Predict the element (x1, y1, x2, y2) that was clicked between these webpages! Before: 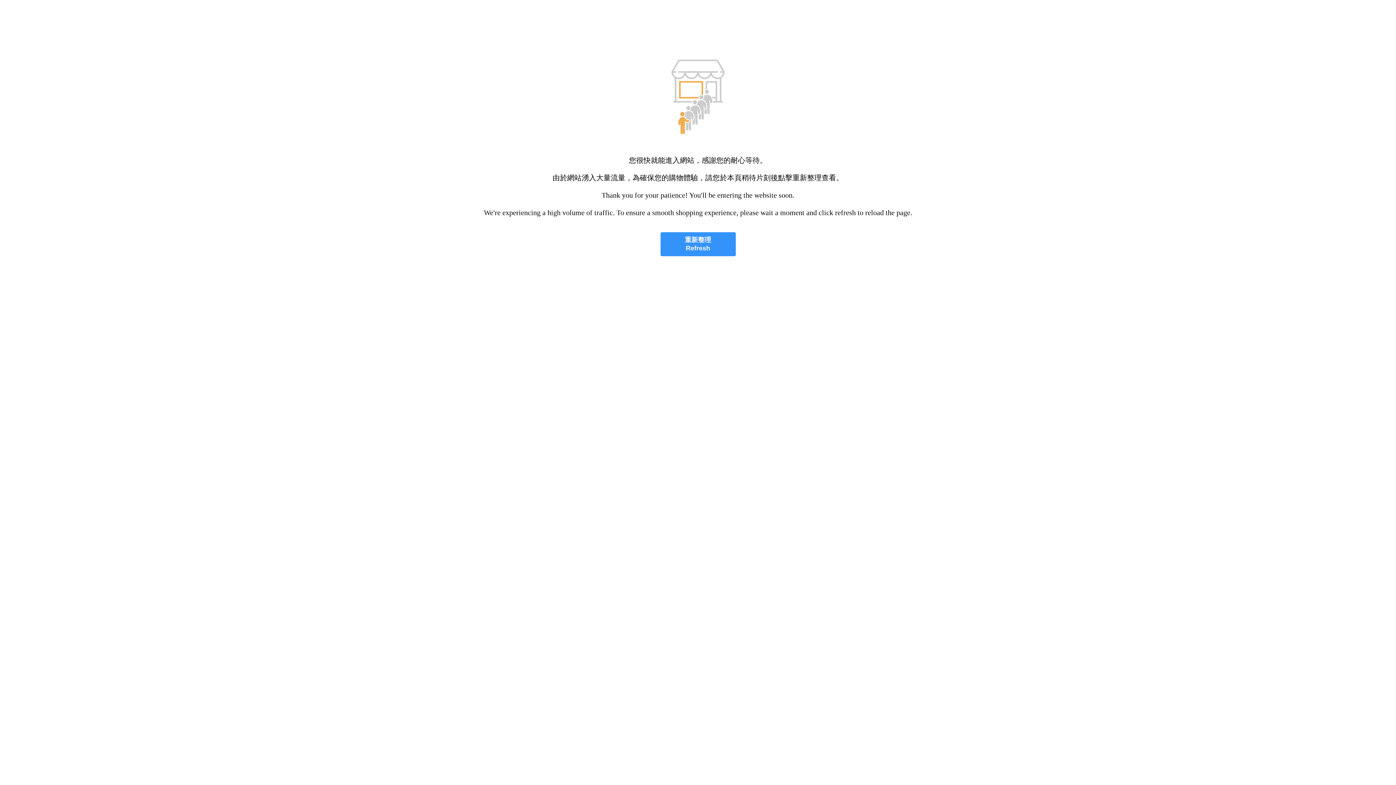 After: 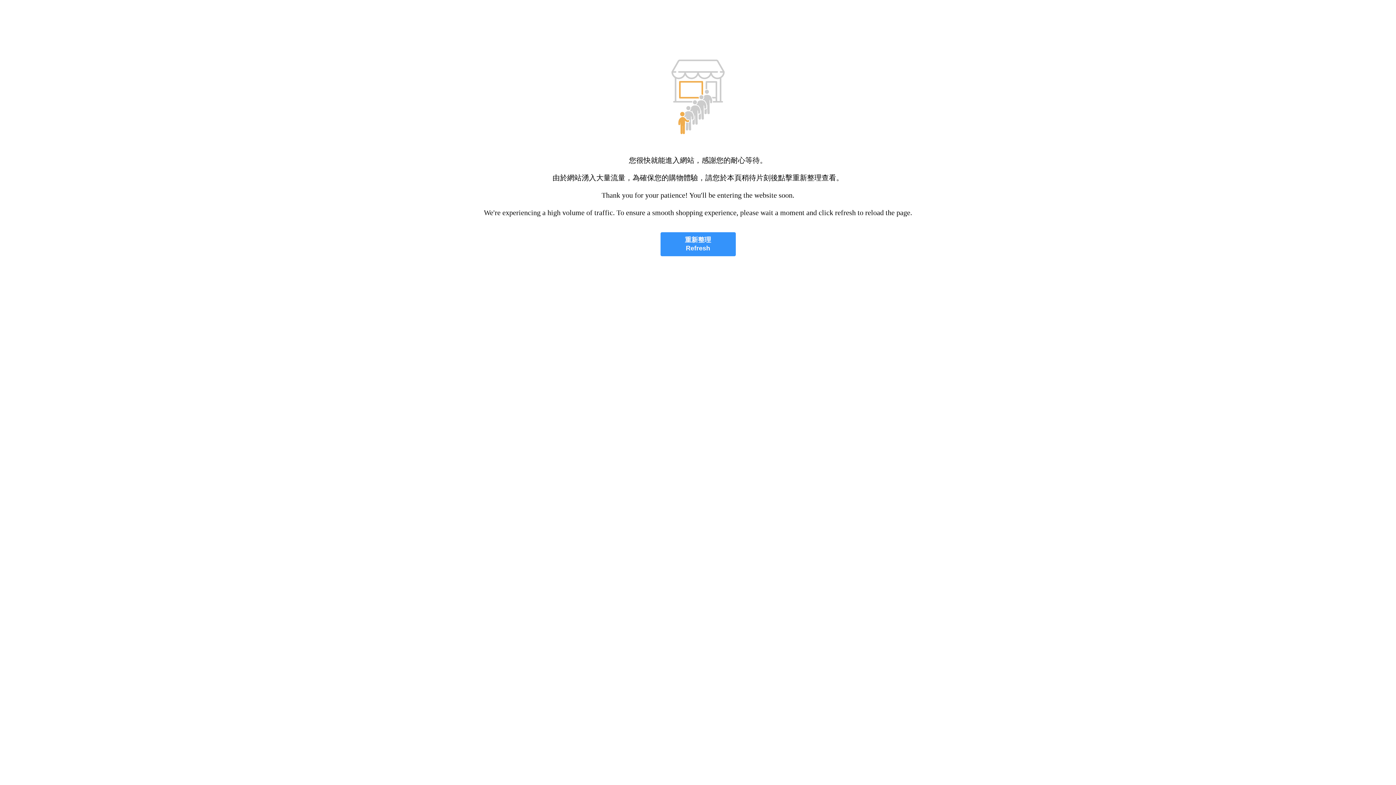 Action: bbox: (660, 232, 735, 256) label: 重新整理
Refresh